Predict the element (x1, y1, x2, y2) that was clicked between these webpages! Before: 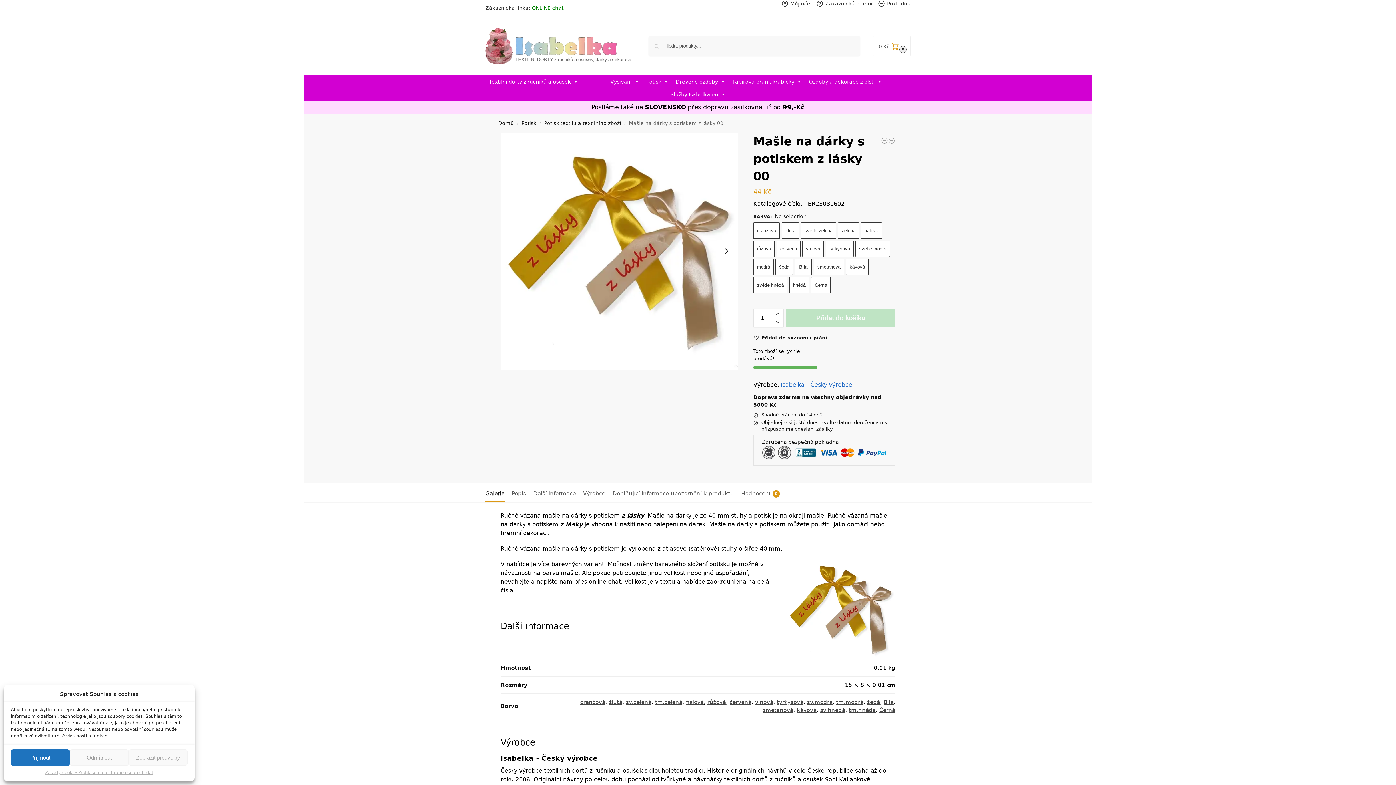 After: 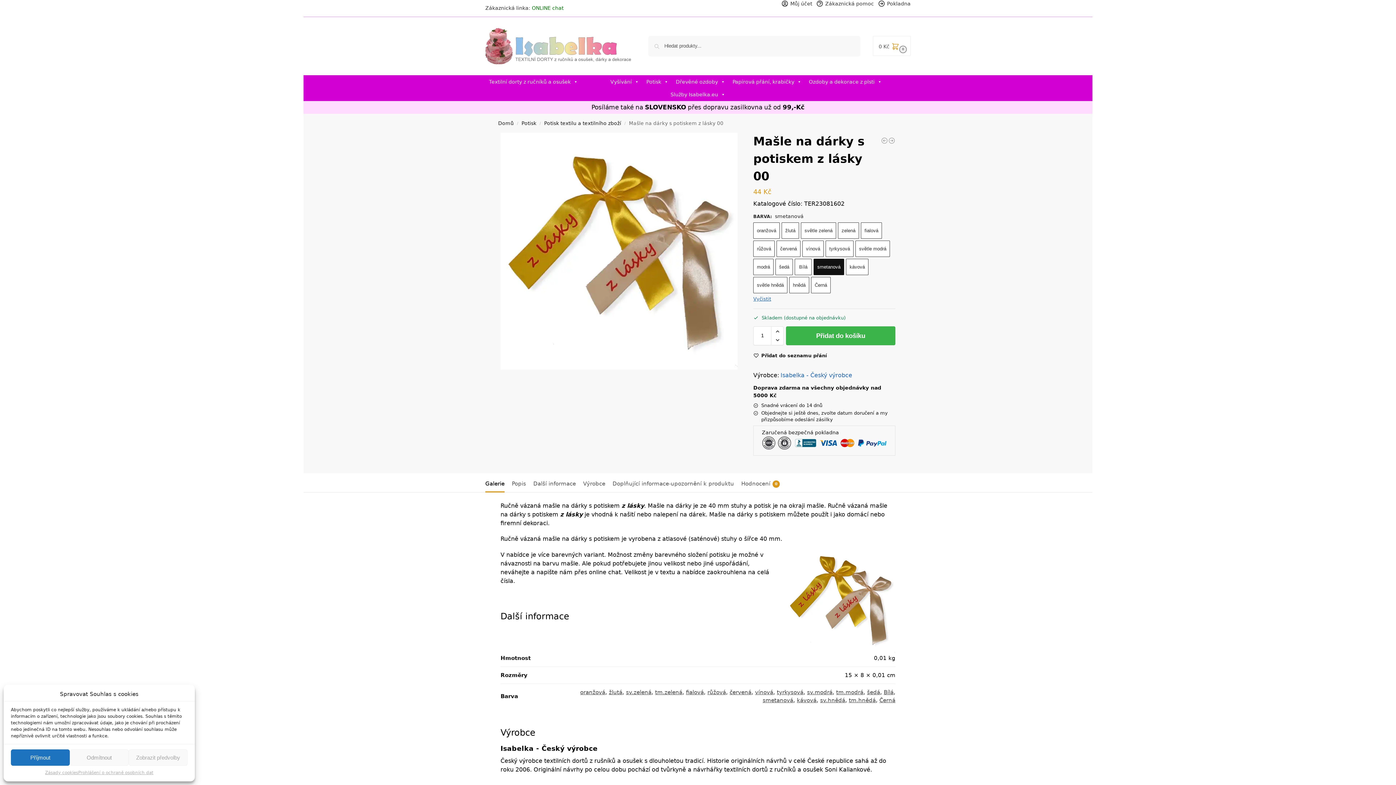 Action: label: smetanová bbox: (813, 259, 844, 275)